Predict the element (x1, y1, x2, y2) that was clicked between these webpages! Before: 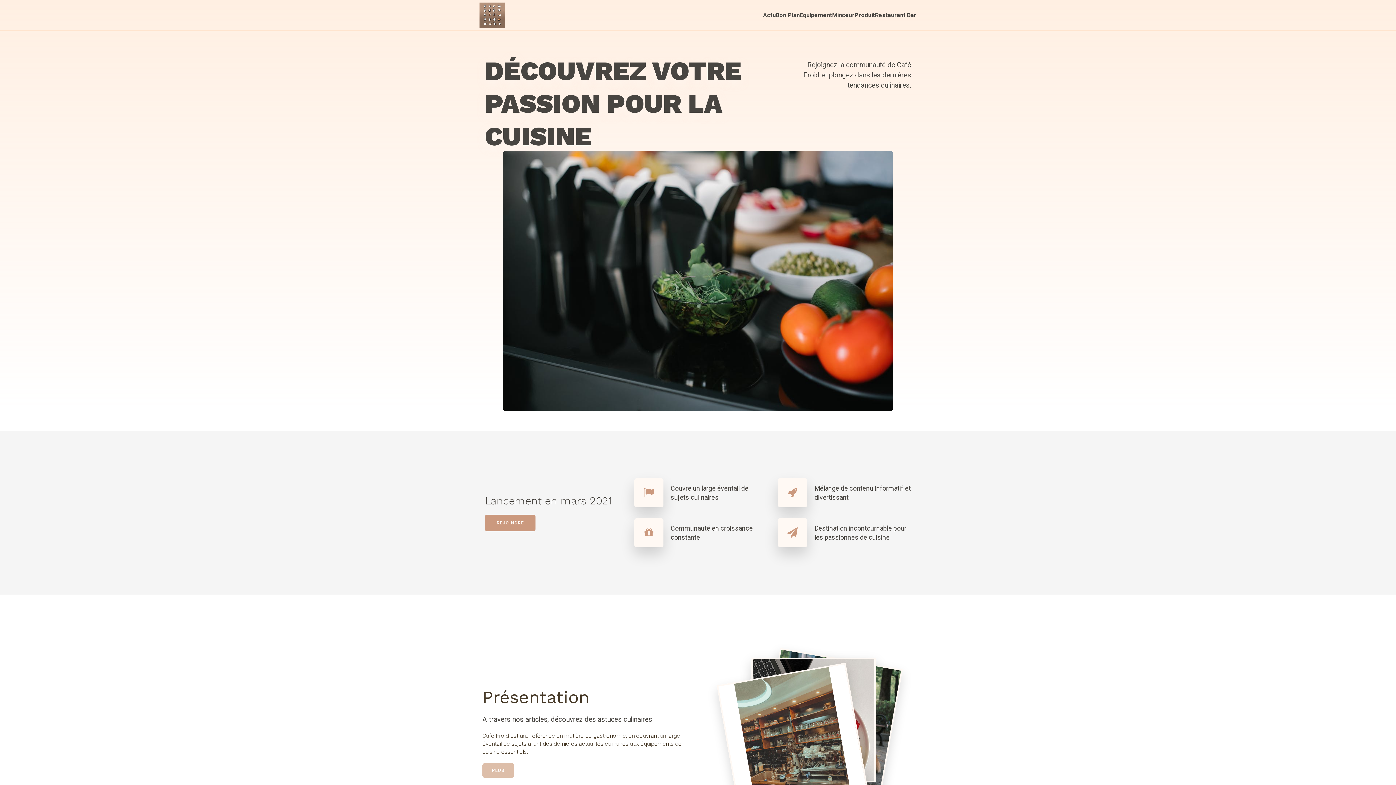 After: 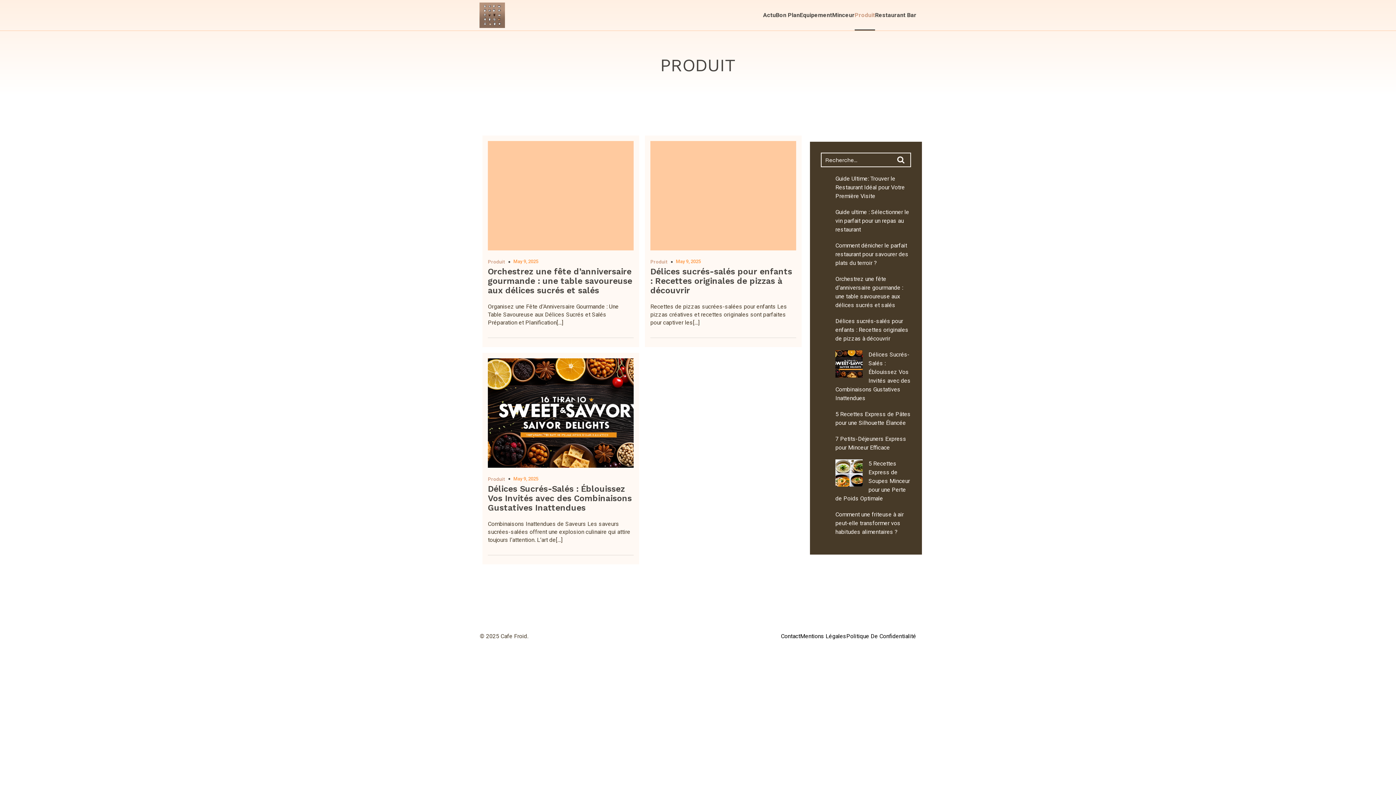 Action: label: Produit bbox: (854, 0, 875, 30)